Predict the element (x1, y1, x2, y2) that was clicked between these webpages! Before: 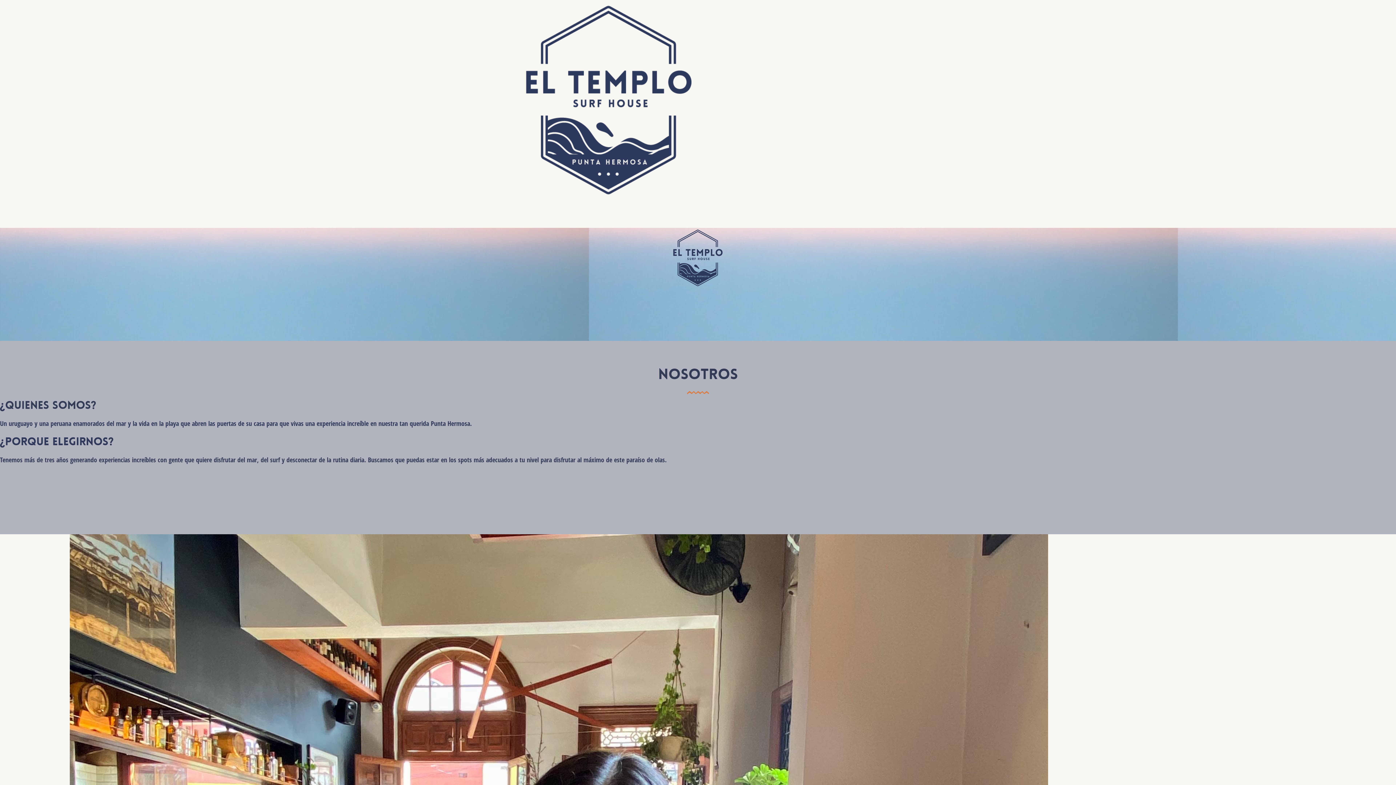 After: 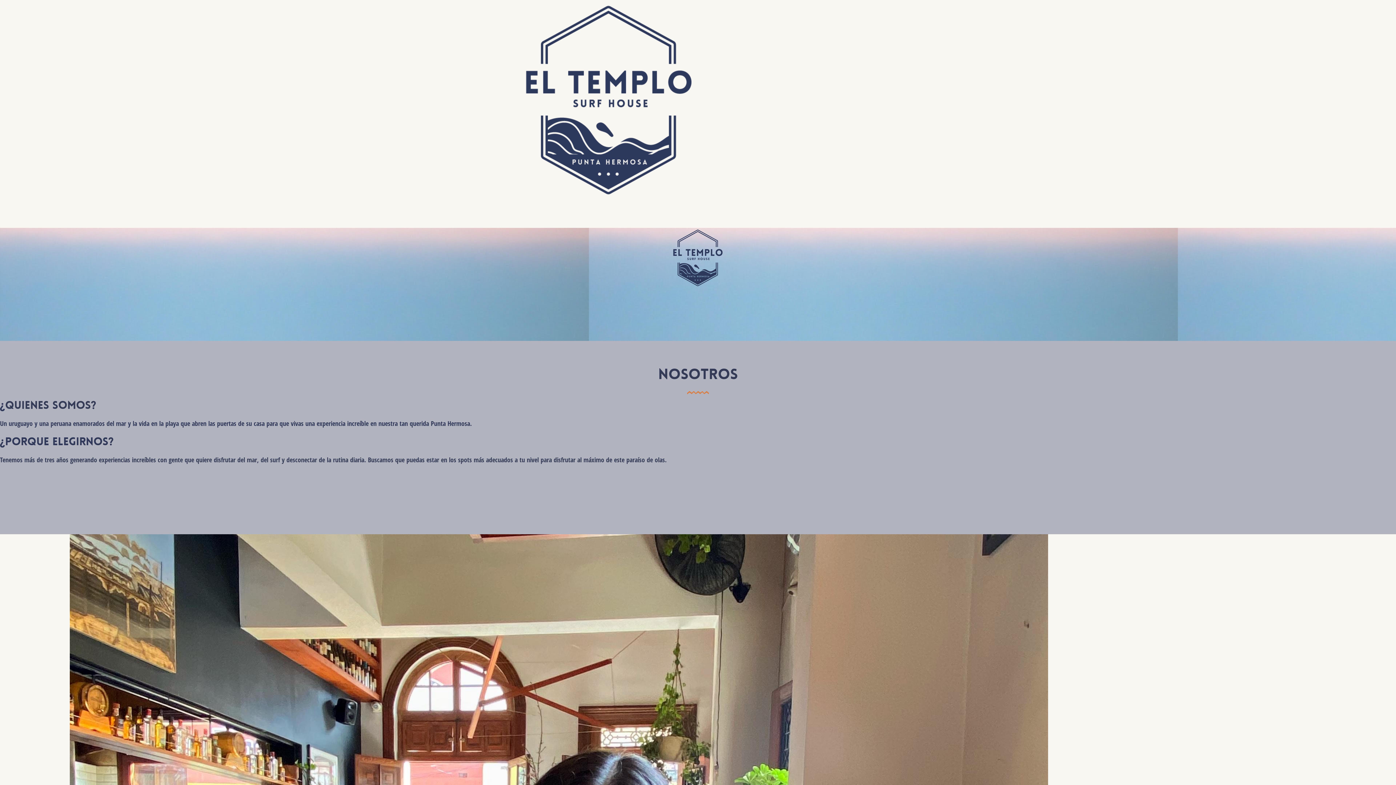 Action: bbox: (517, 0, 700, 200)